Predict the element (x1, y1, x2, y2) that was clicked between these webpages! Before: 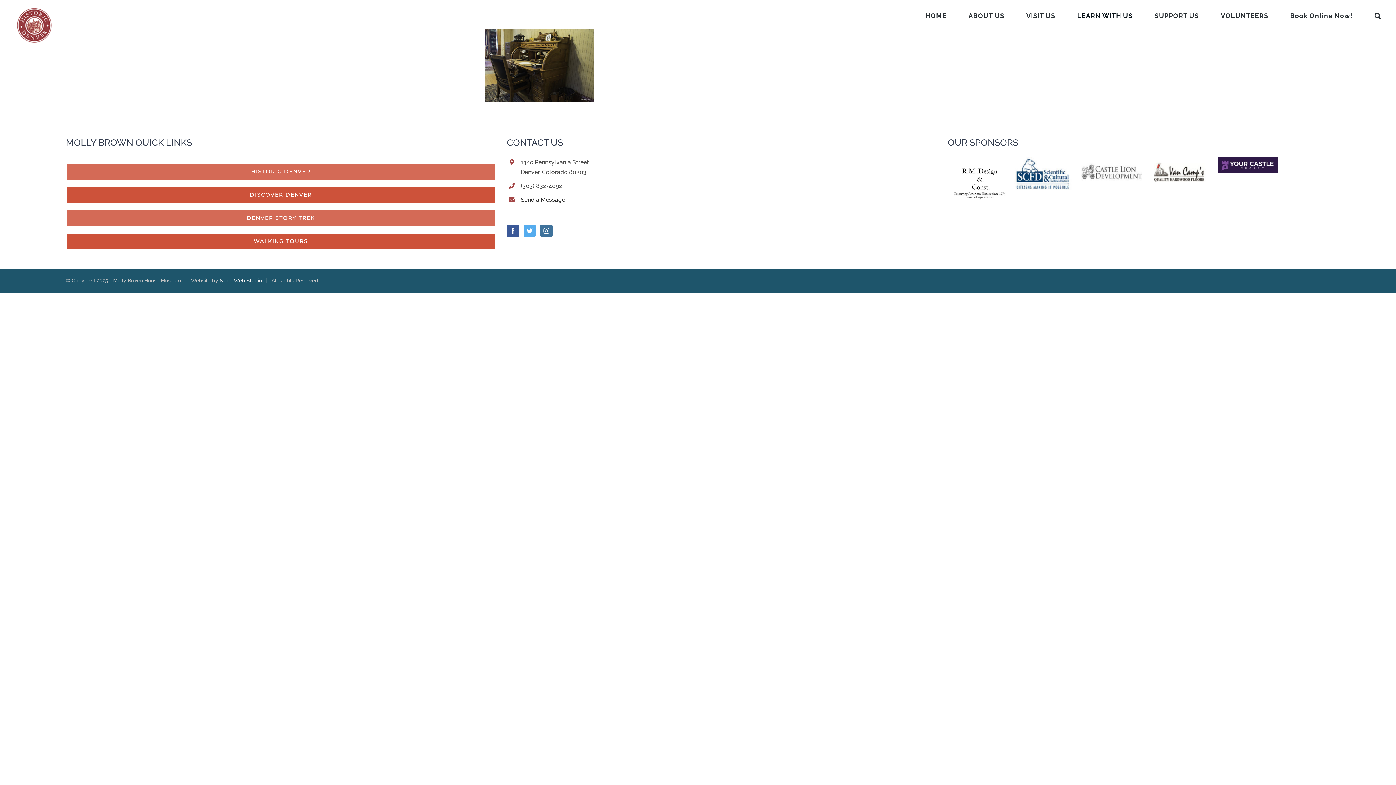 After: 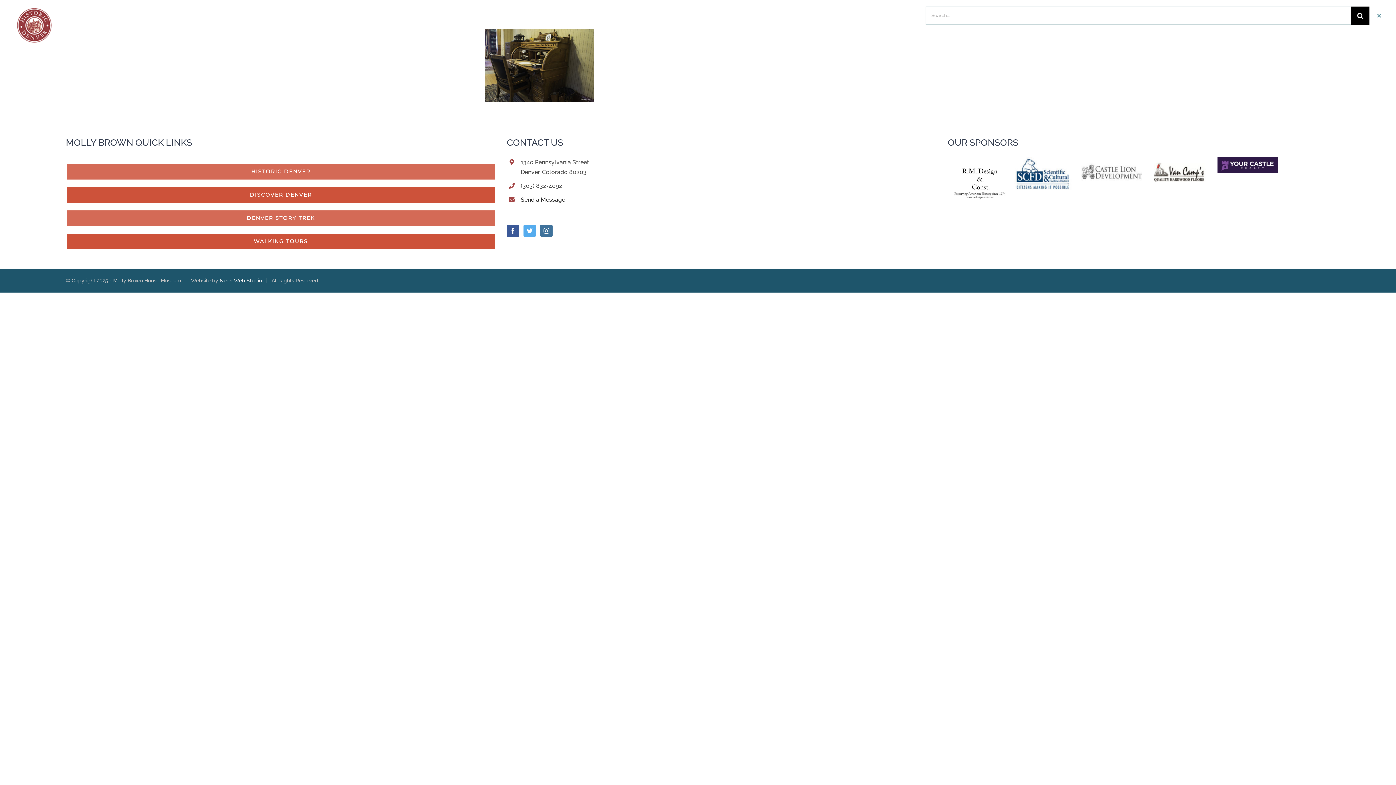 Action: bbox: (1374, 0, 1381, 30) label: Search